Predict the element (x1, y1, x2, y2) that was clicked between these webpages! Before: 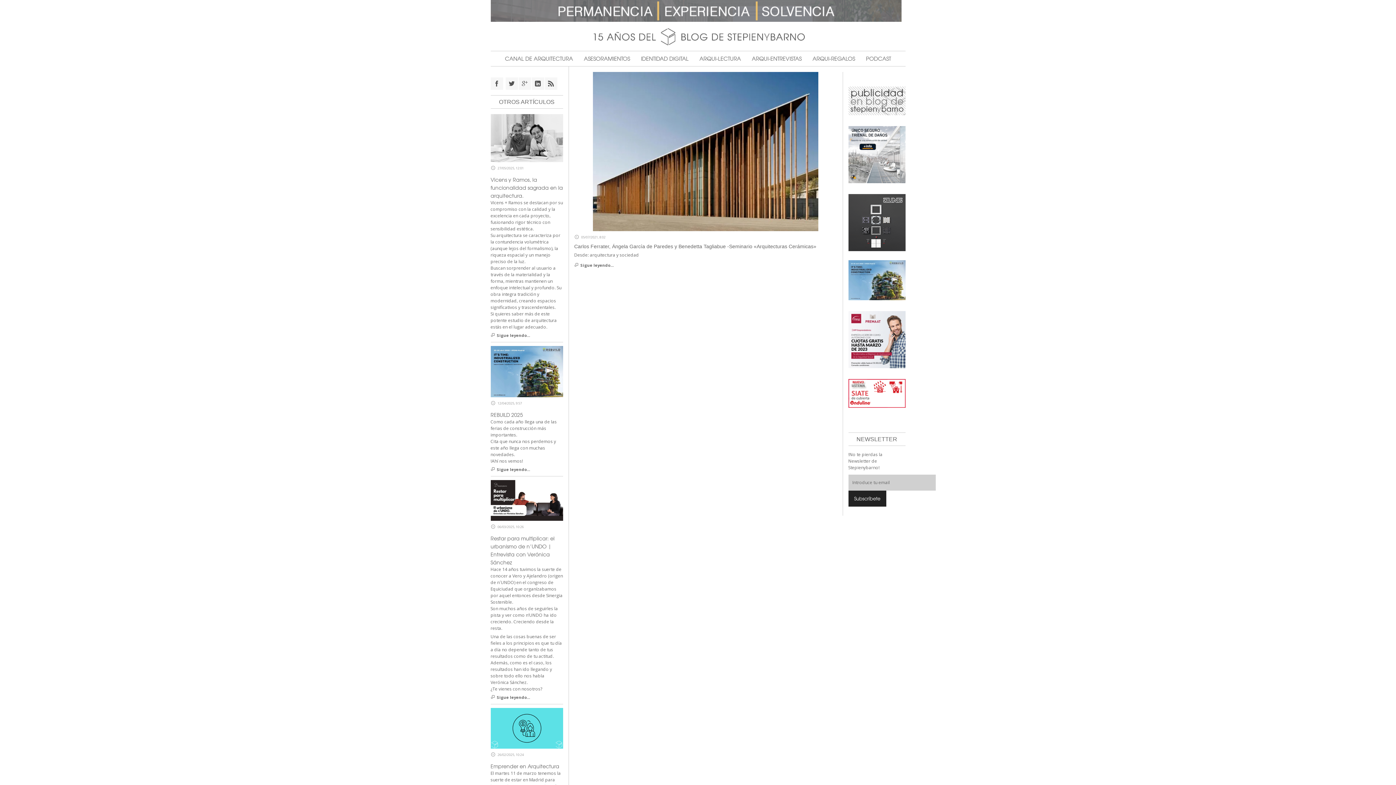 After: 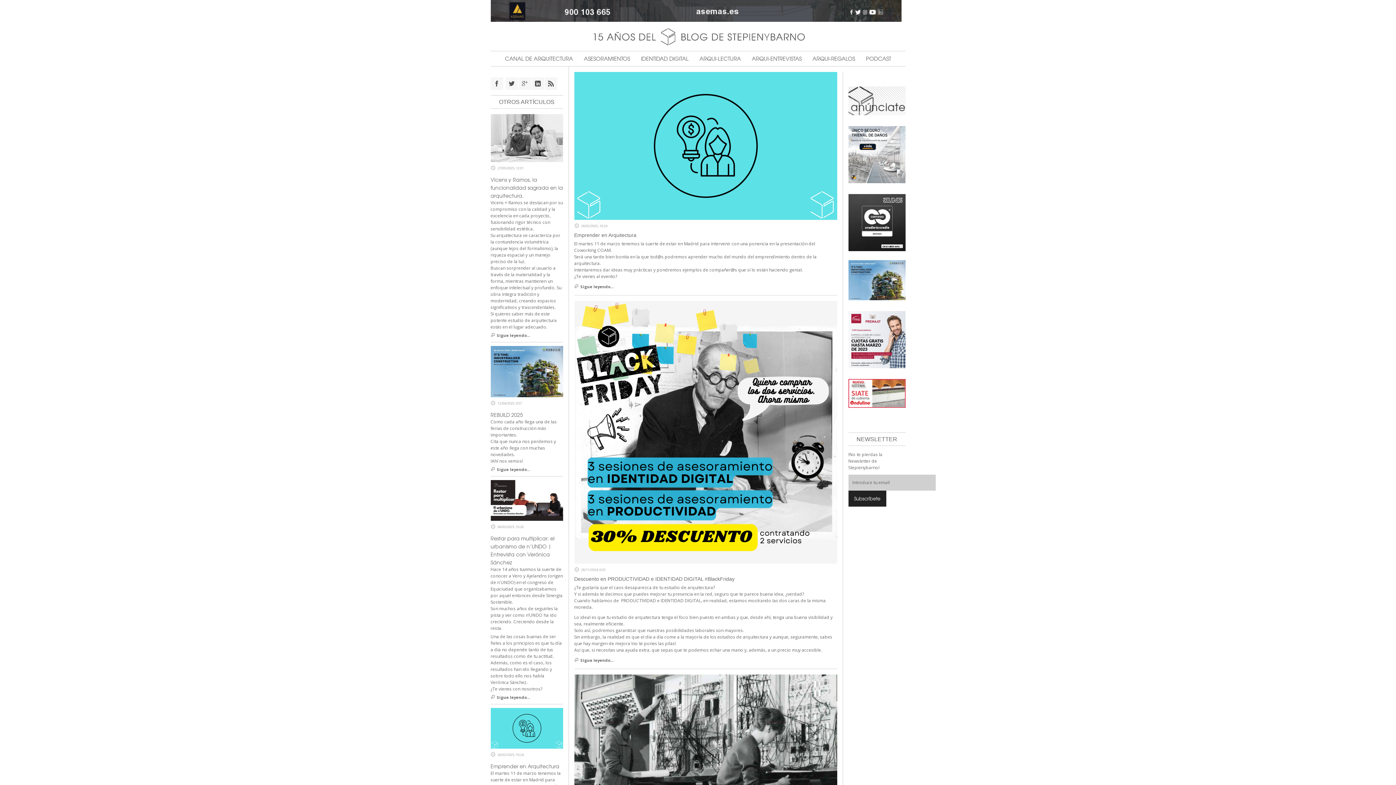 Action: label: IDENTIDAD DIGITAL bbox: (635, 51, 694, 66)